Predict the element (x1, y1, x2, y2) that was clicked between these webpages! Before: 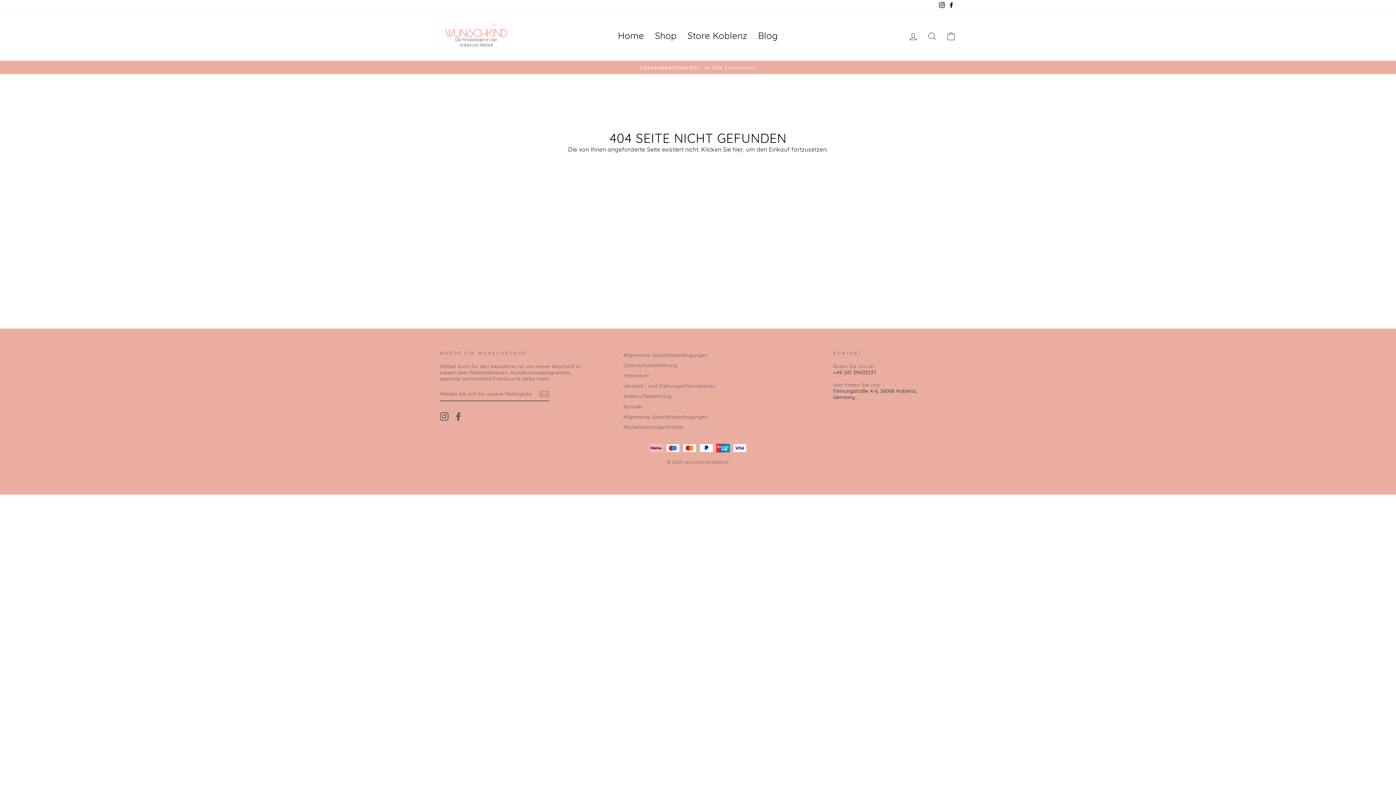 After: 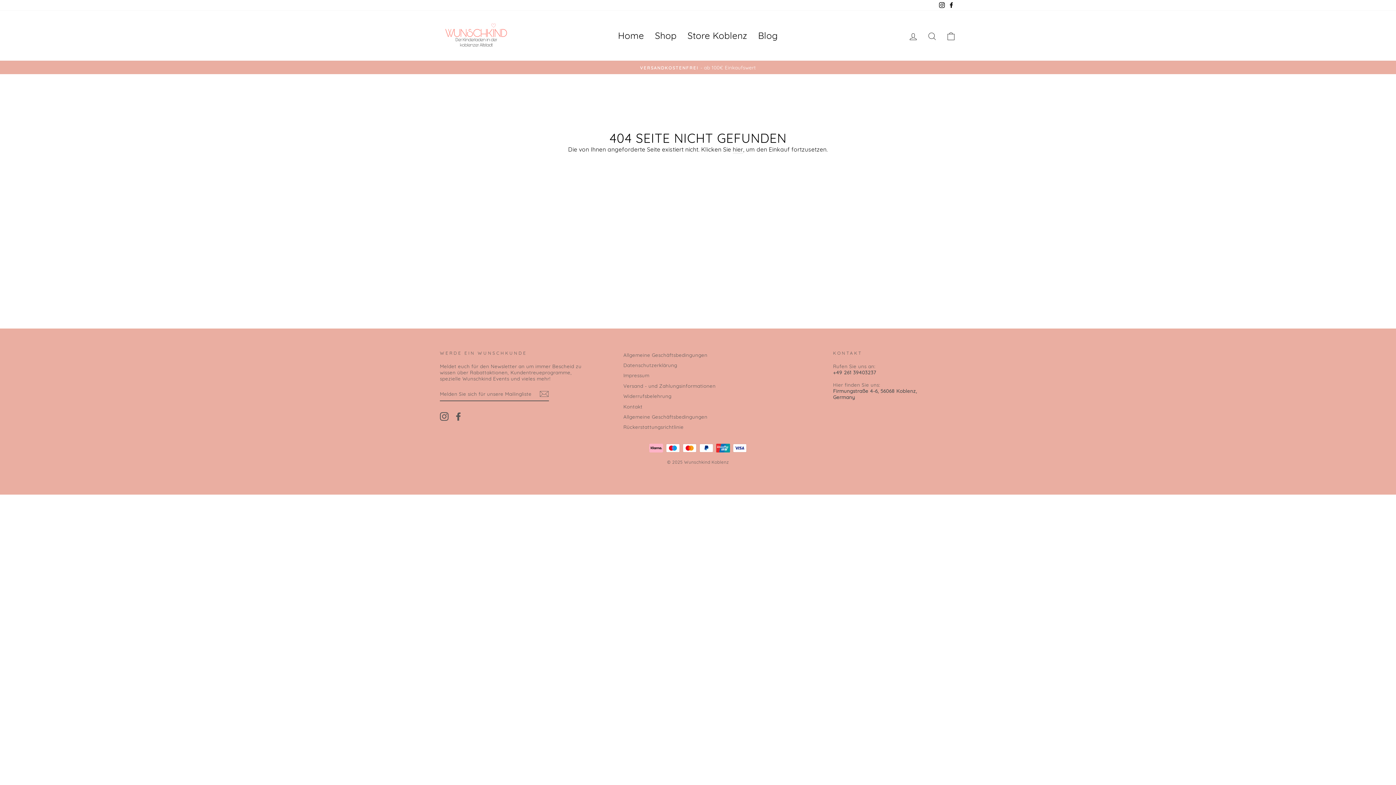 Action: label: Facebook bbox: (454, 412, 462, 420)